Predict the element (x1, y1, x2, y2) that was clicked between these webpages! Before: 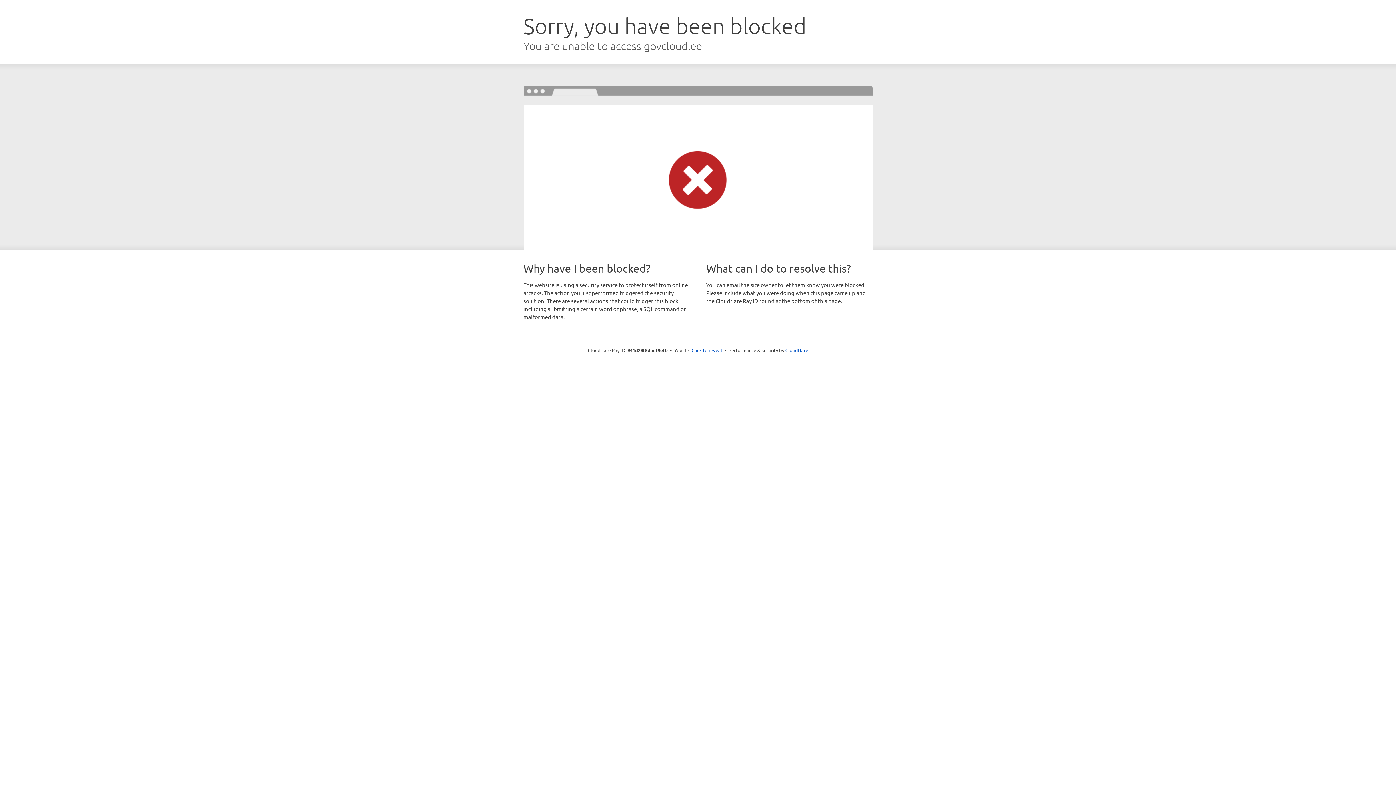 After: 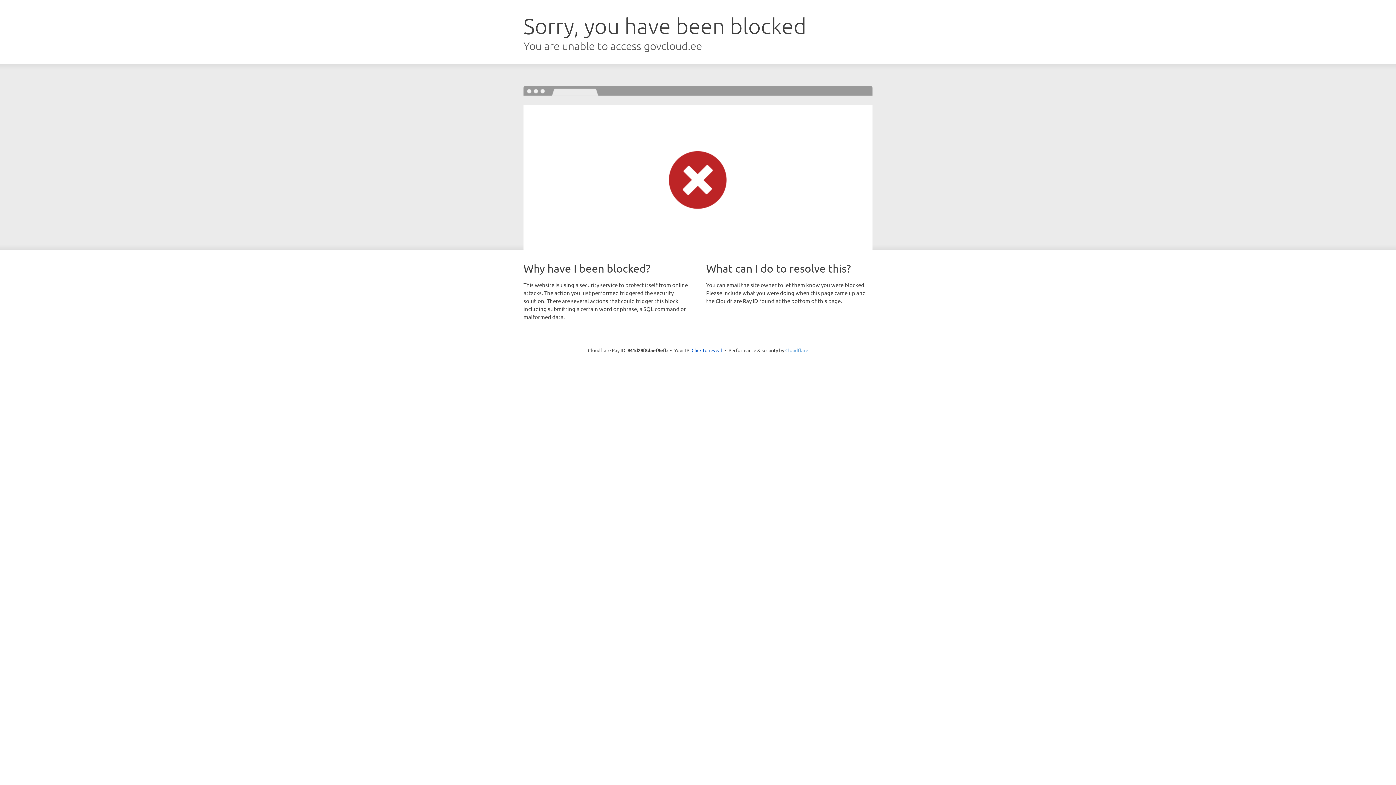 Action: bbox: (785, 347, 808, 353) label: Cloudflare